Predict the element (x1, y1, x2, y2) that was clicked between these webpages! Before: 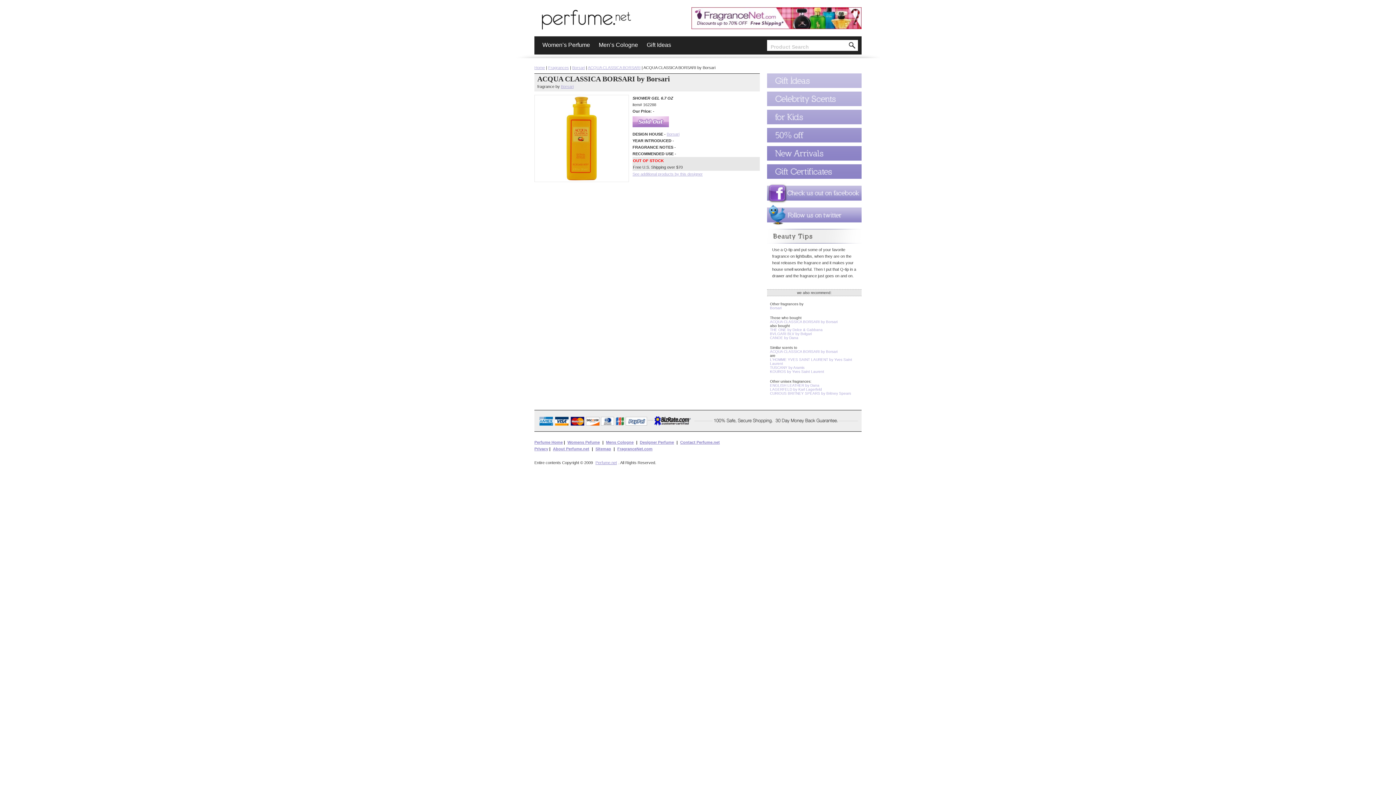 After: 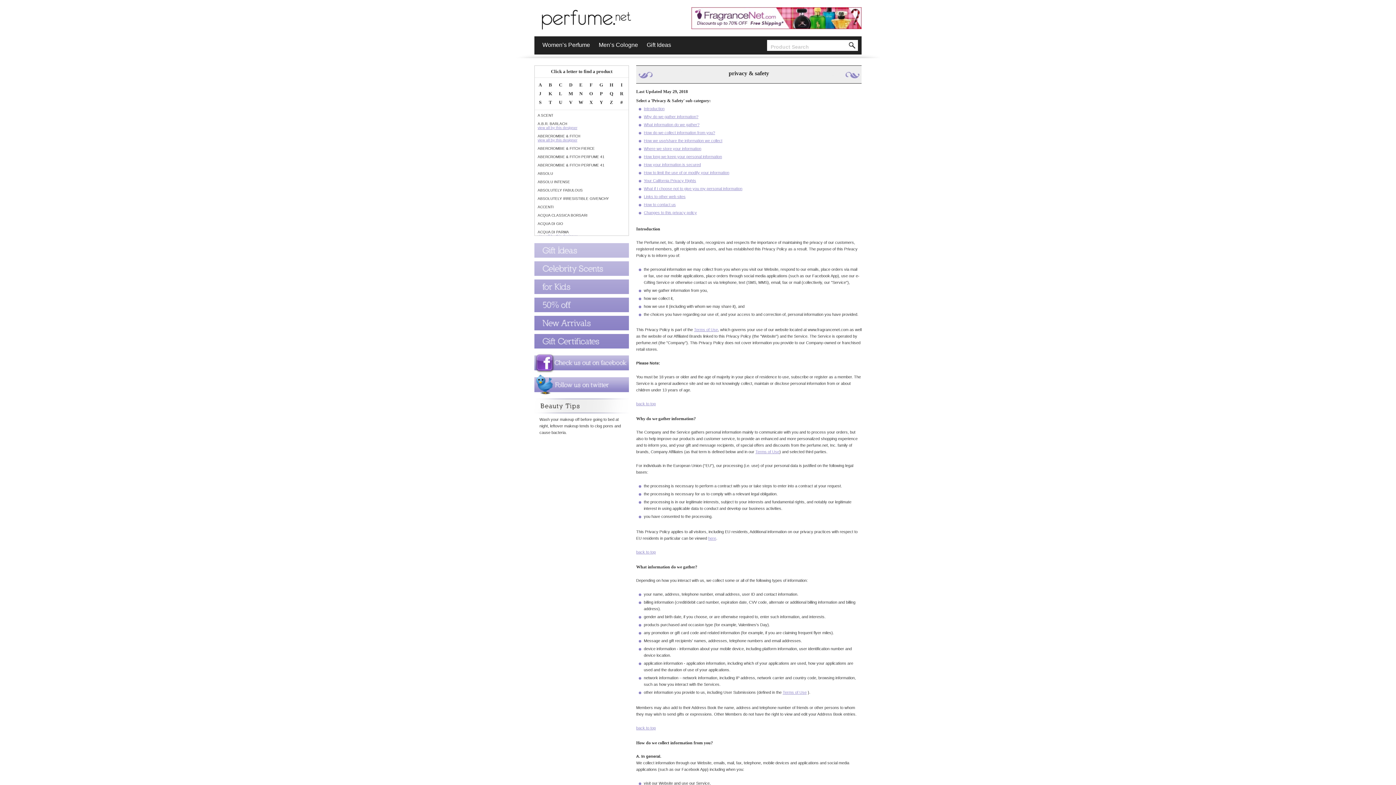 Action: bbox: (534, 446, 548, 451) label: Privacy